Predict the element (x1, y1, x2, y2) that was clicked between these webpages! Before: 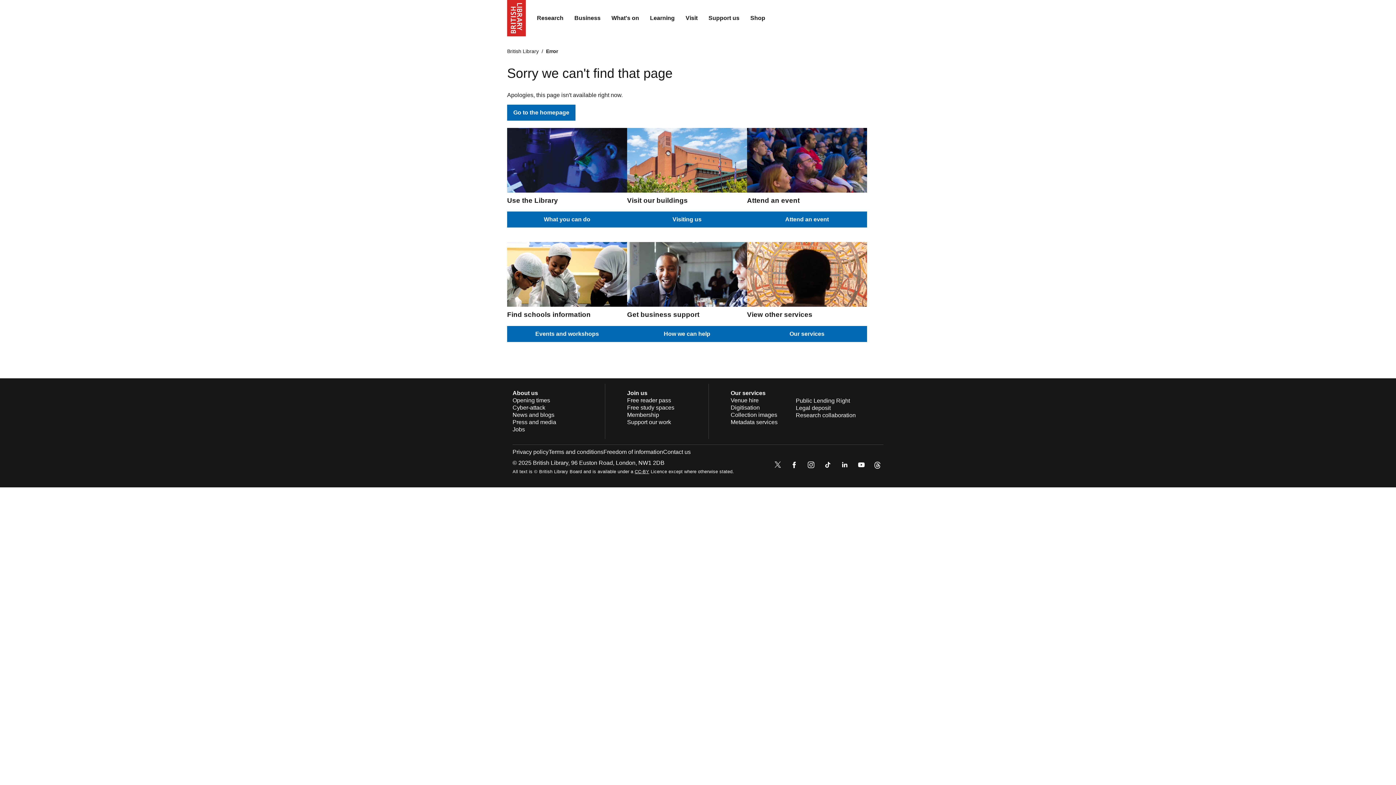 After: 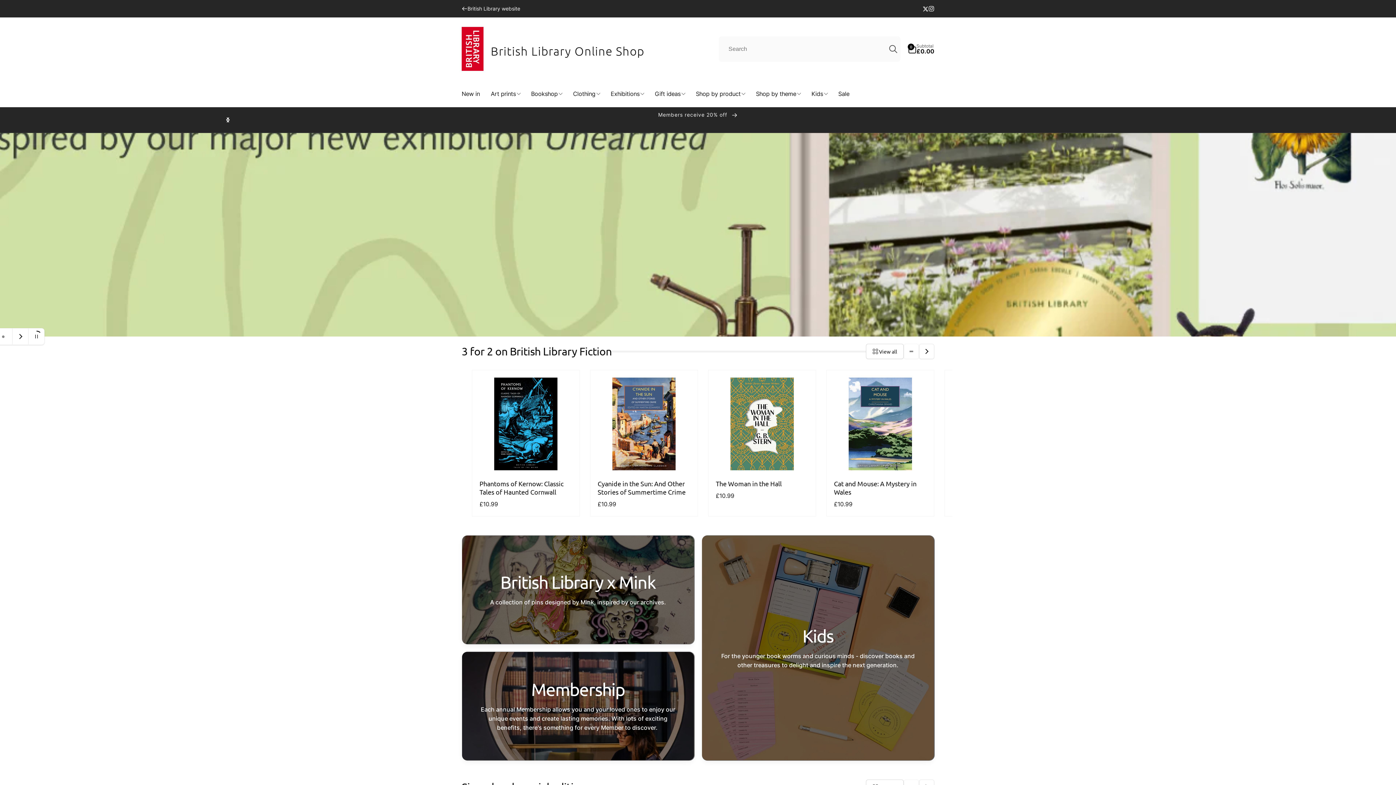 Action: bbox: (745, 9, 770, 27) label: Shop